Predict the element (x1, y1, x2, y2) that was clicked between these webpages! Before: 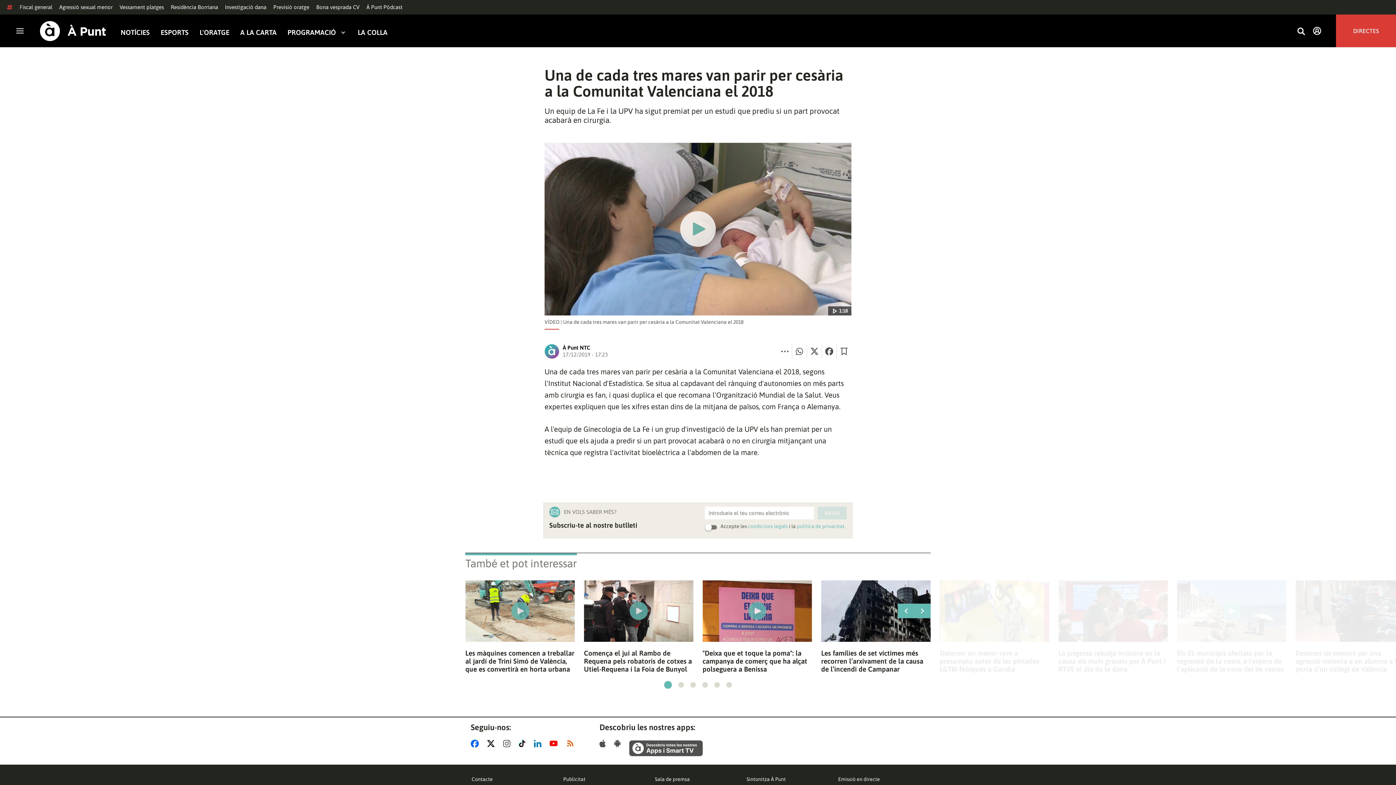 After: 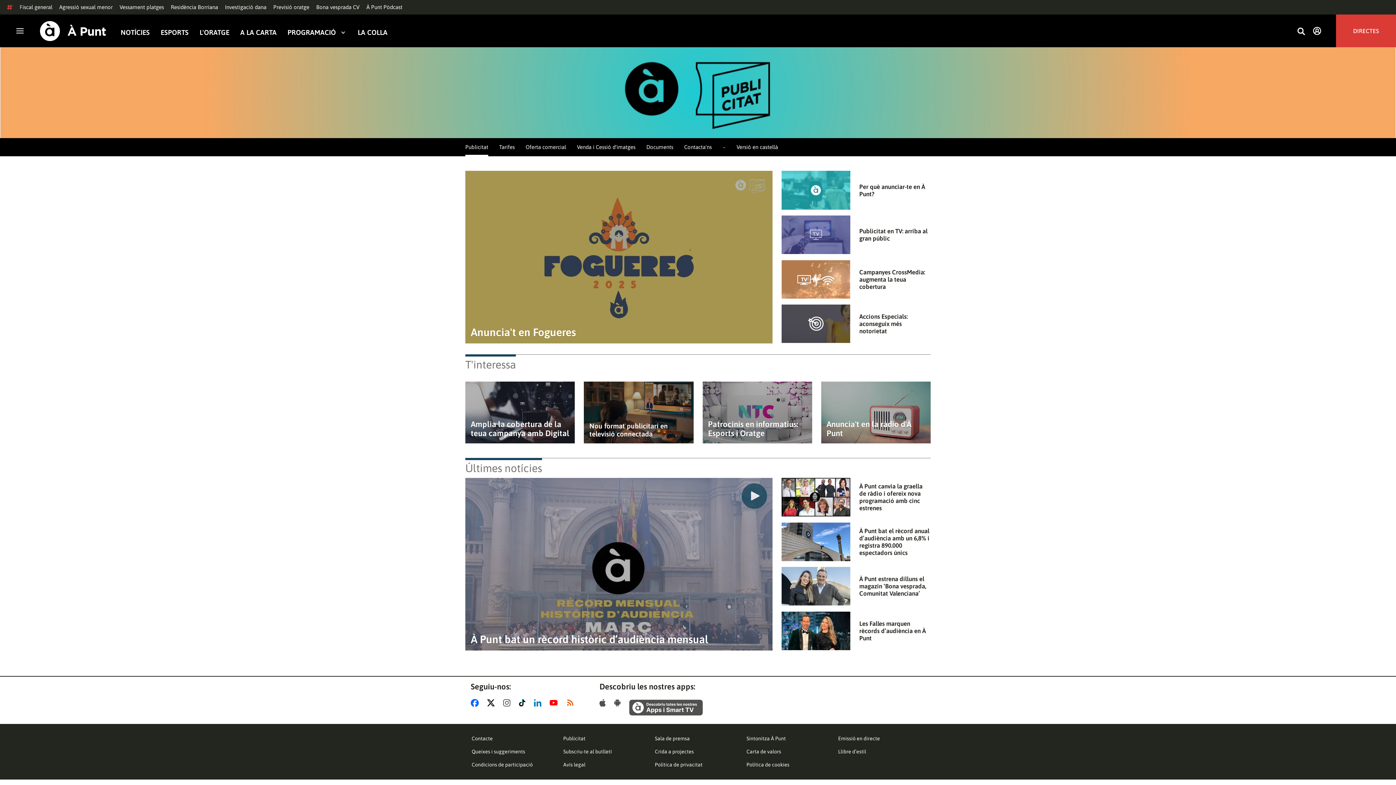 Action: bbox: (563, 776, 585, 782) label: Publicitat